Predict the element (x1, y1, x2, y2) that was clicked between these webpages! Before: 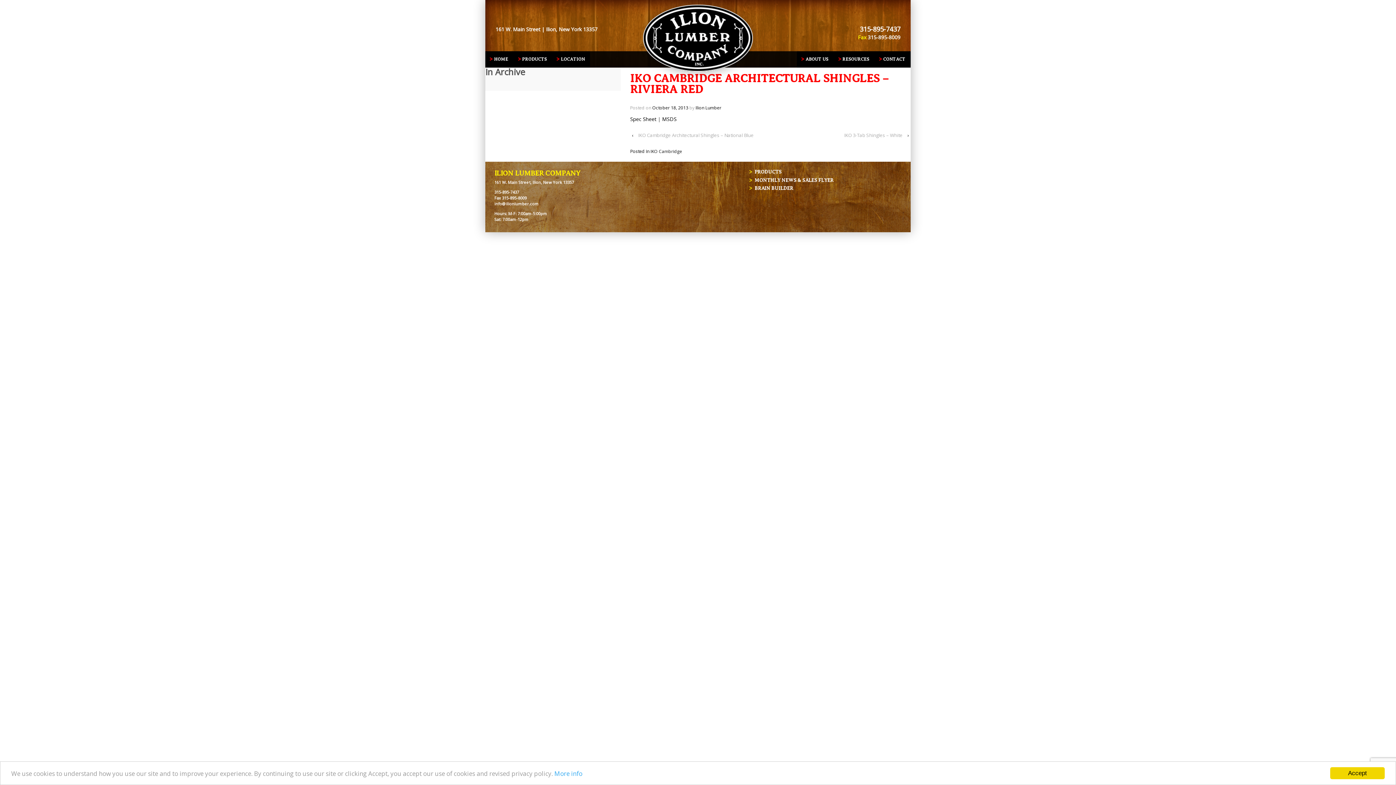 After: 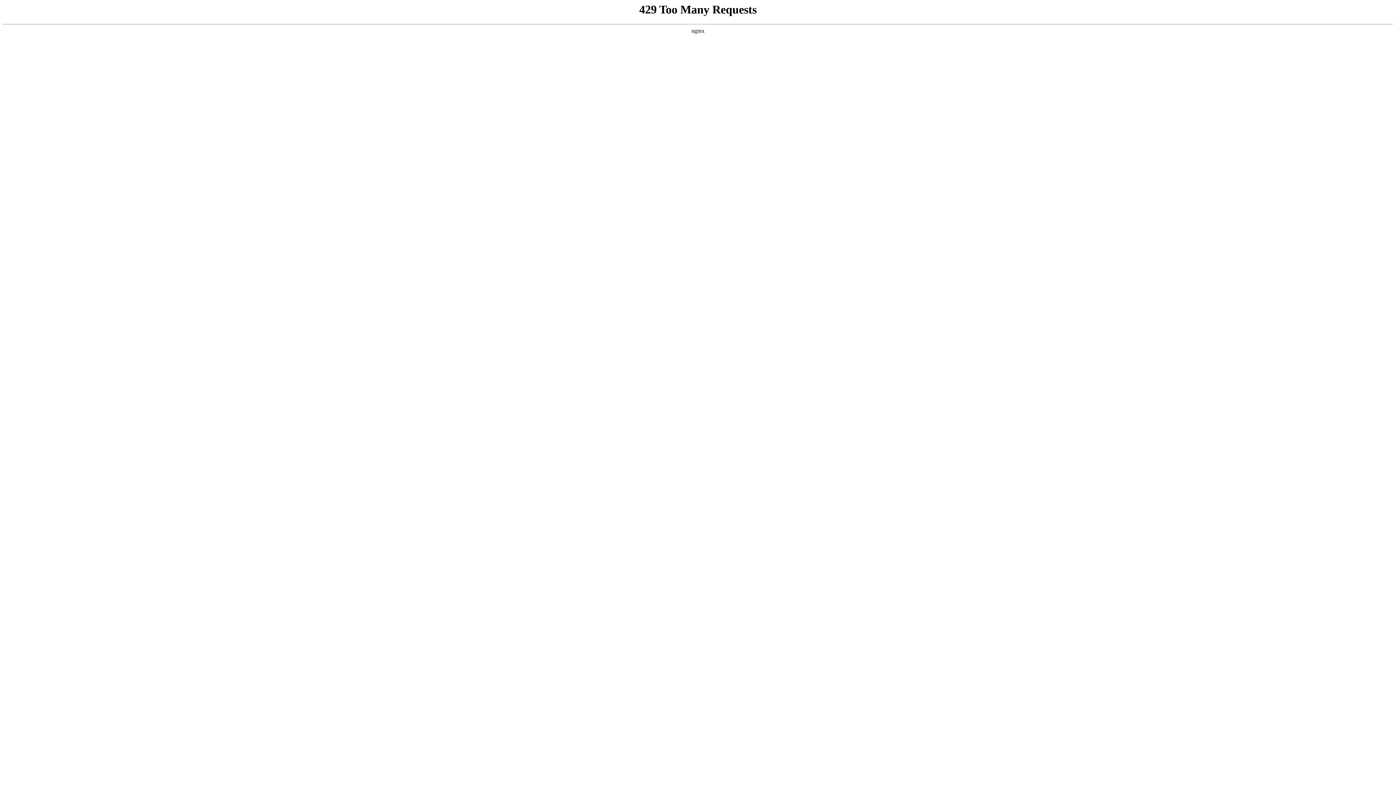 Action: label: Ilion Lumber bbox: (695, 104, 721, 110)